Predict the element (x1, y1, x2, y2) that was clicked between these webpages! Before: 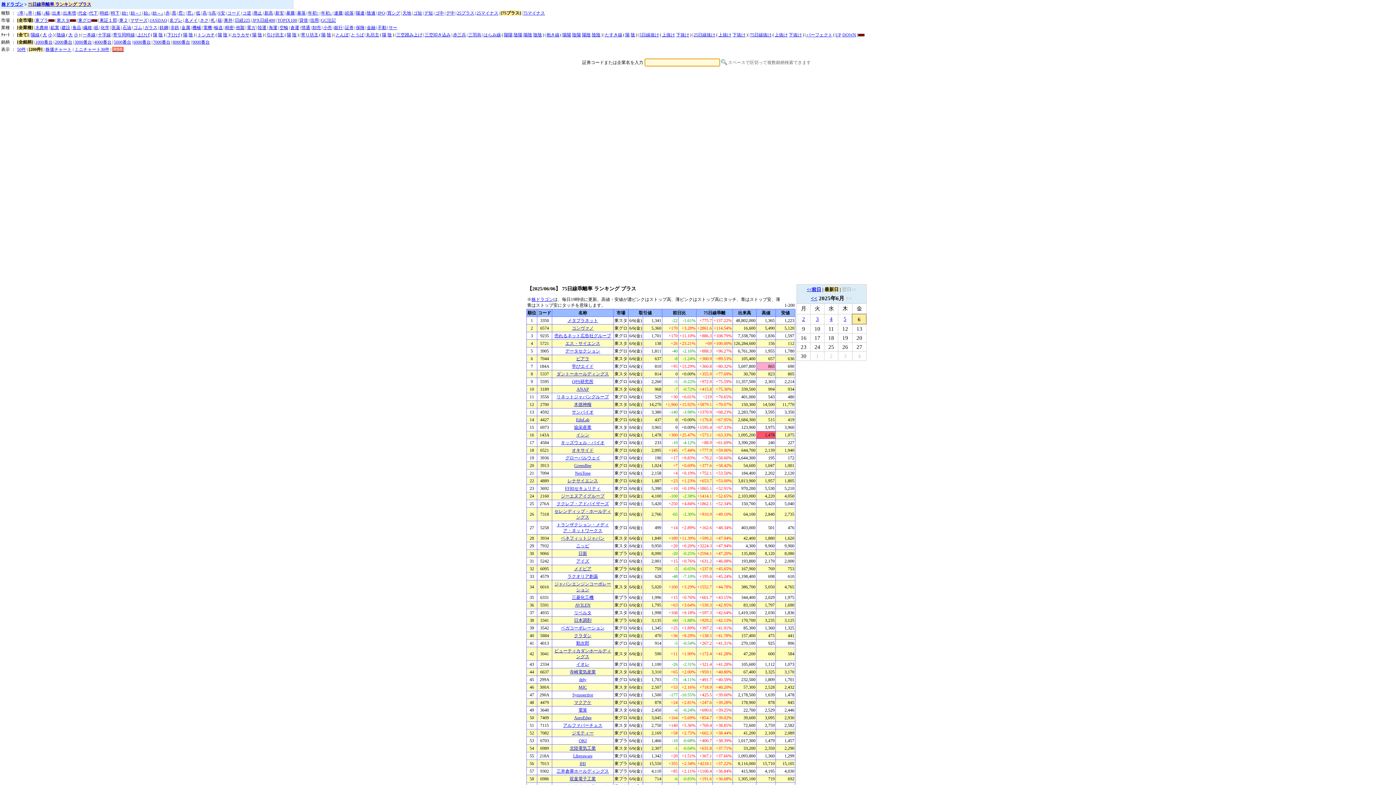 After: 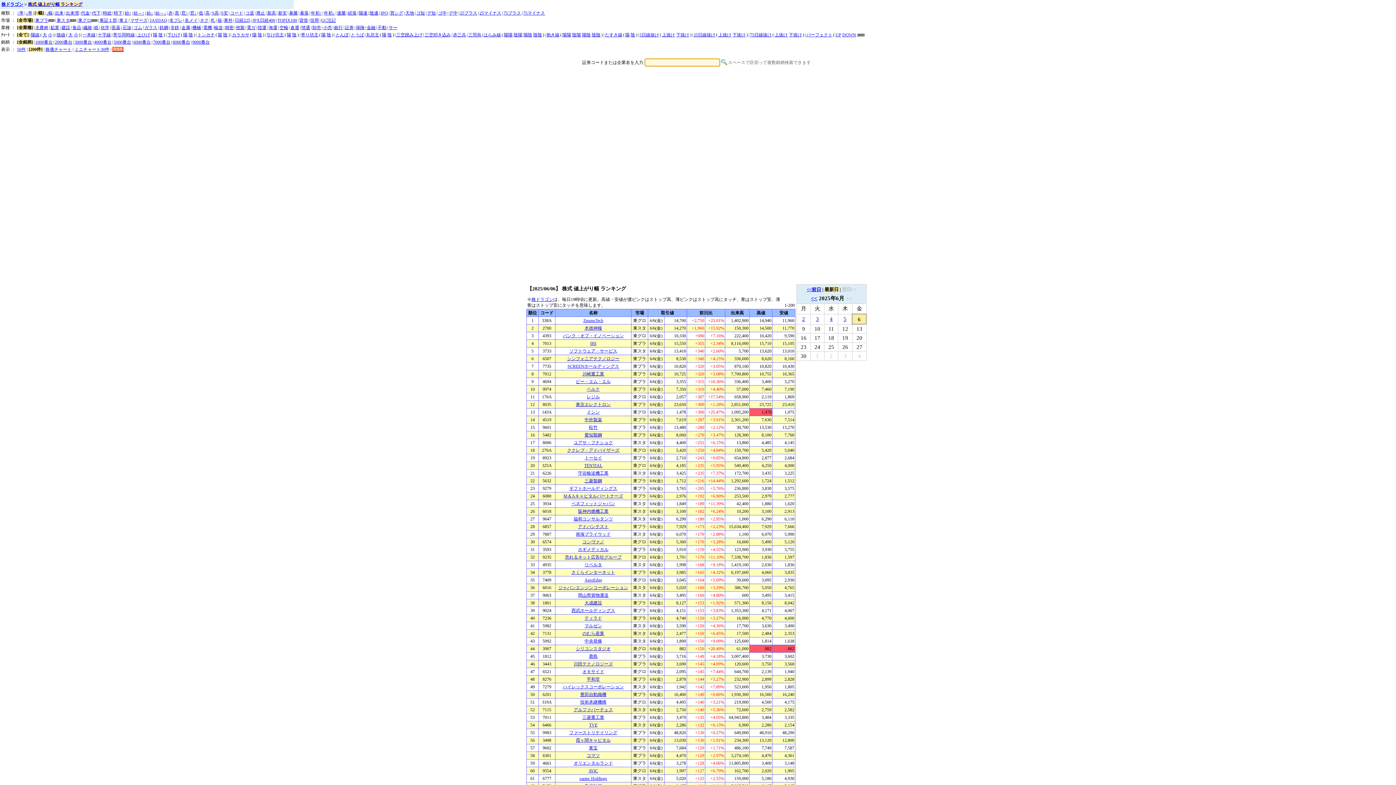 Action: bbox: (34, 10, 41, 15) label: ↑幅